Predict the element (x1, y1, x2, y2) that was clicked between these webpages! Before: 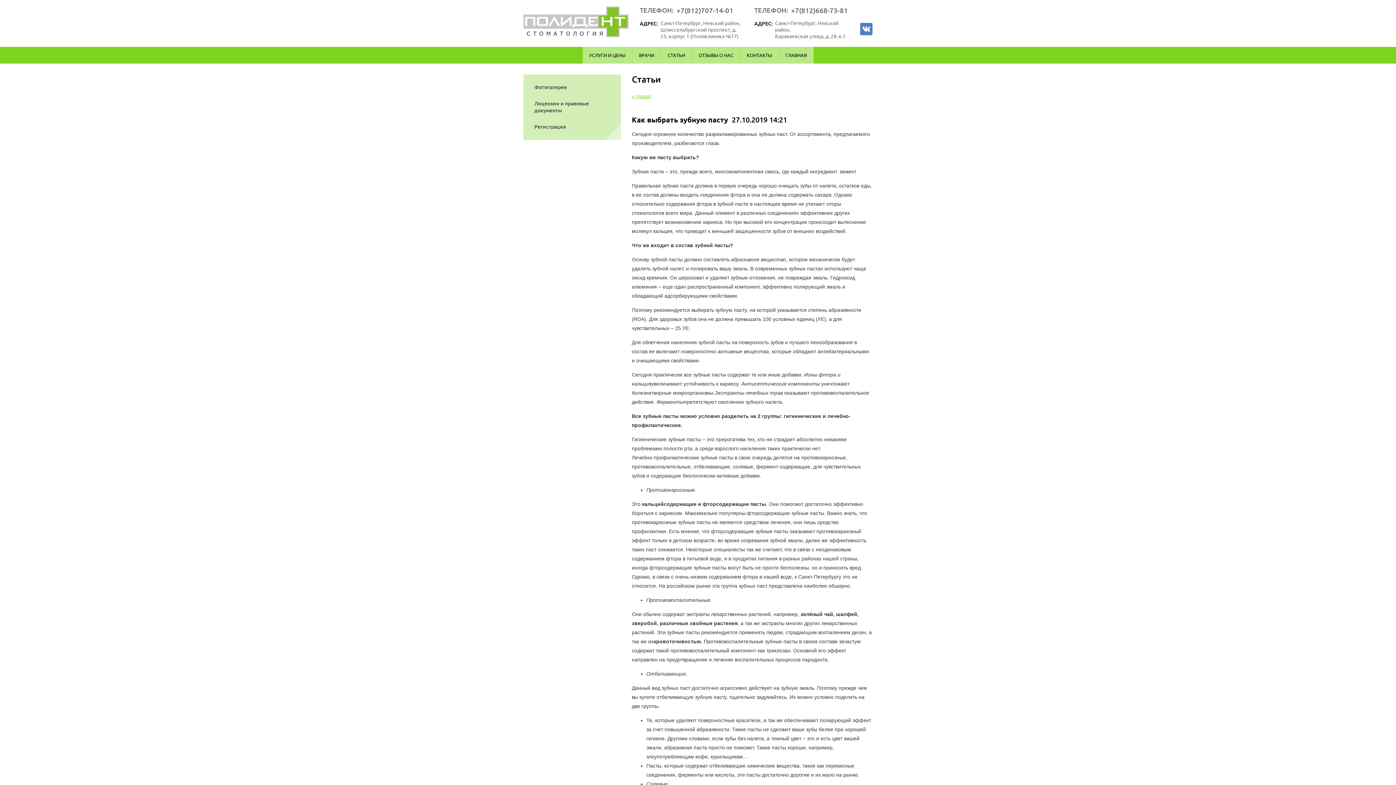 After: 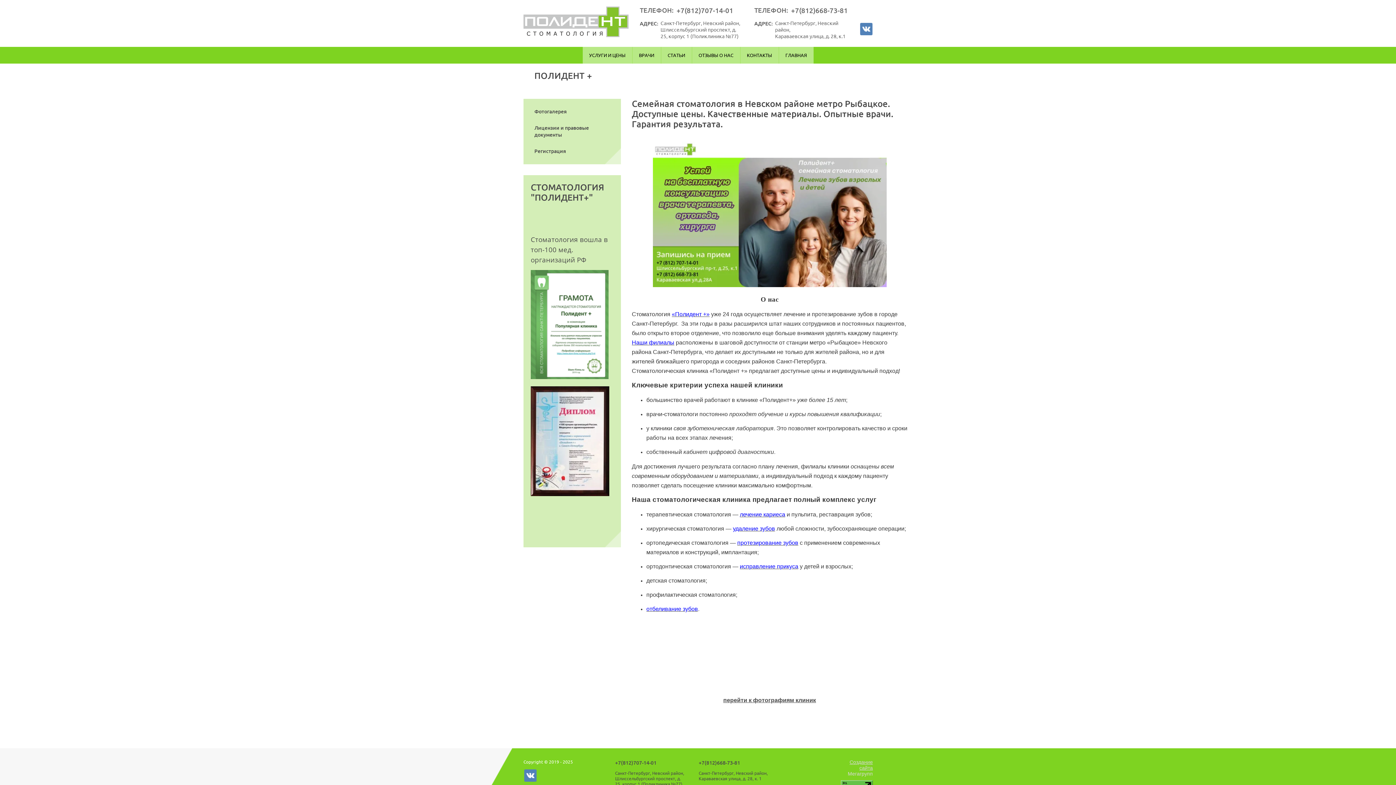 Action: label: ГЛАВНАЯ bbox: (779, 47, 813, 63)